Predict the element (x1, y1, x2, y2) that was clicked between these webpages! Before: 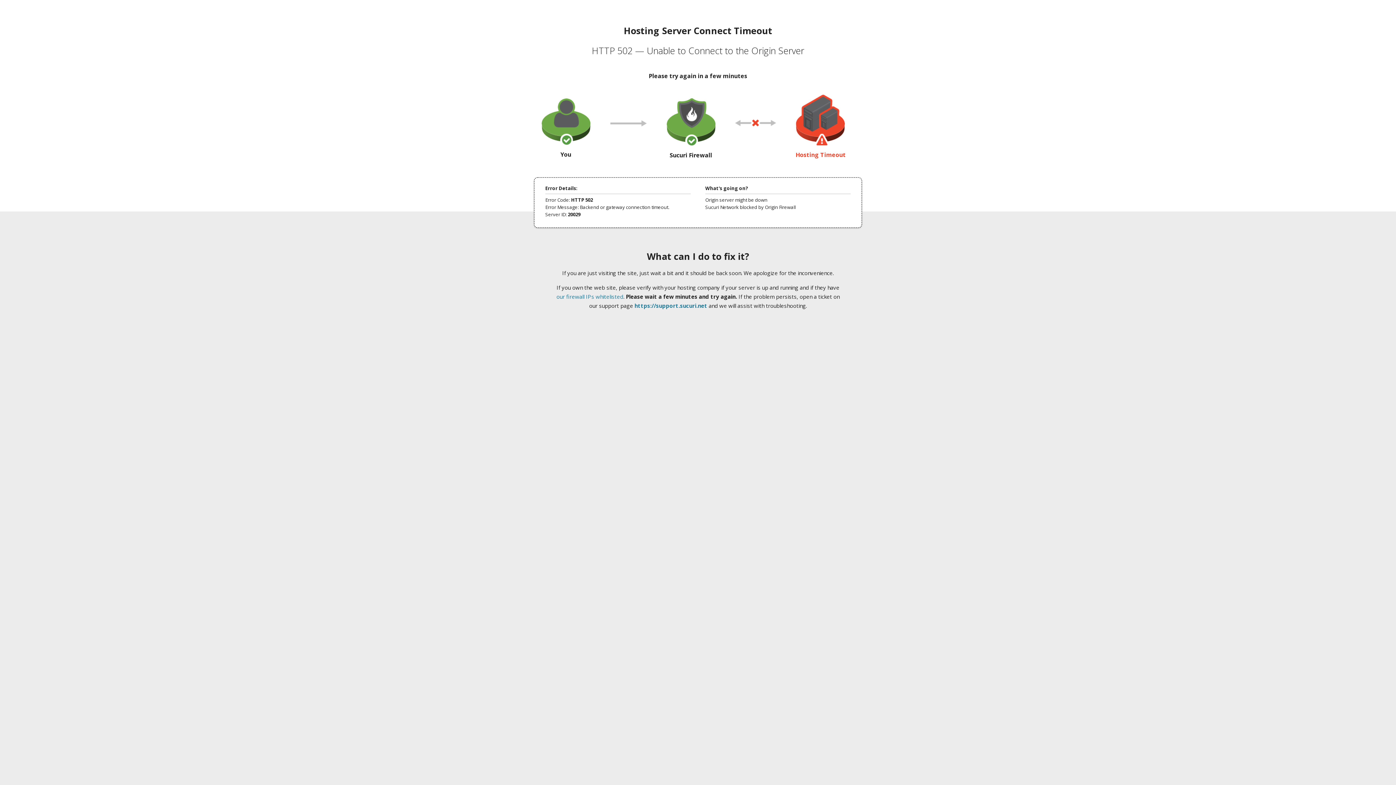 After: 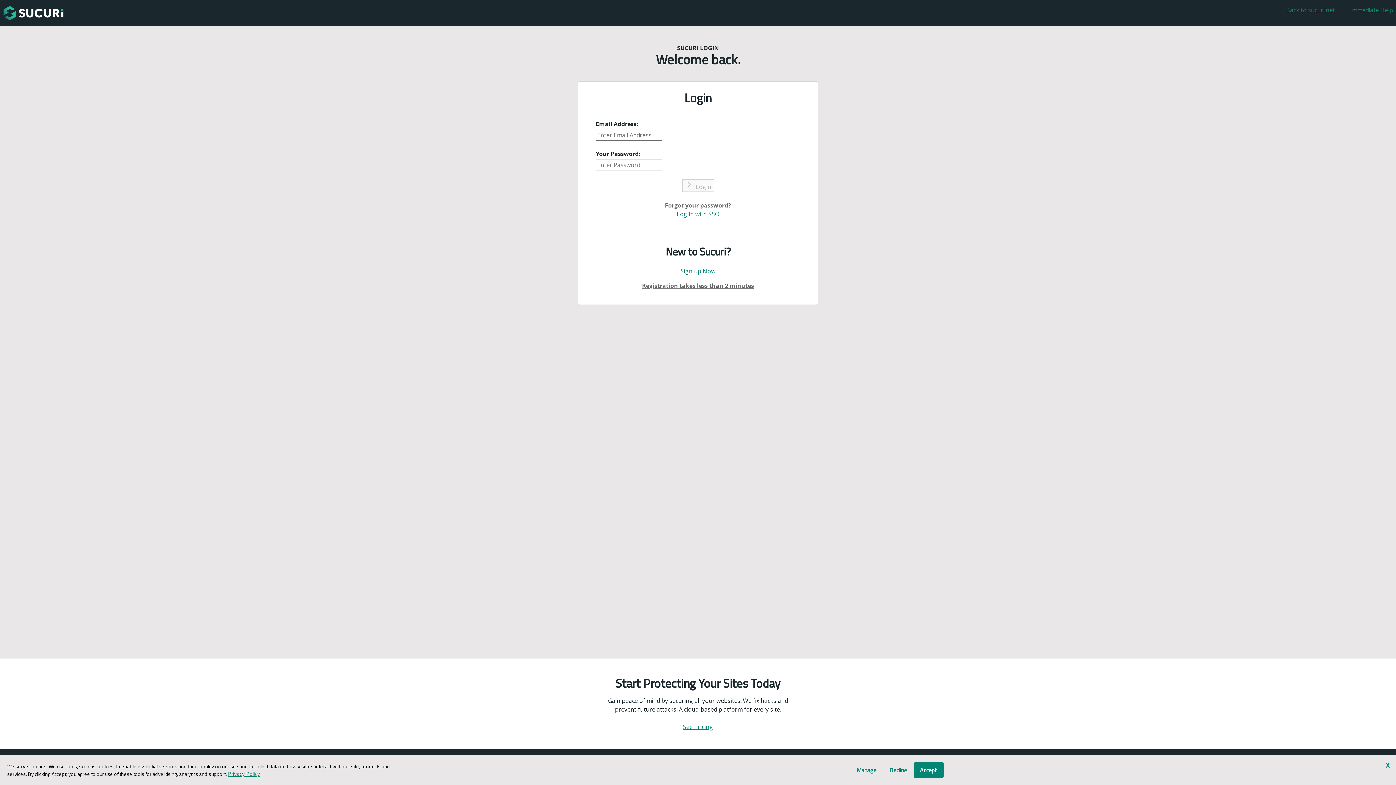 Action: label: https://support.sucuri.net bbox: (634, 302, 707, 309)